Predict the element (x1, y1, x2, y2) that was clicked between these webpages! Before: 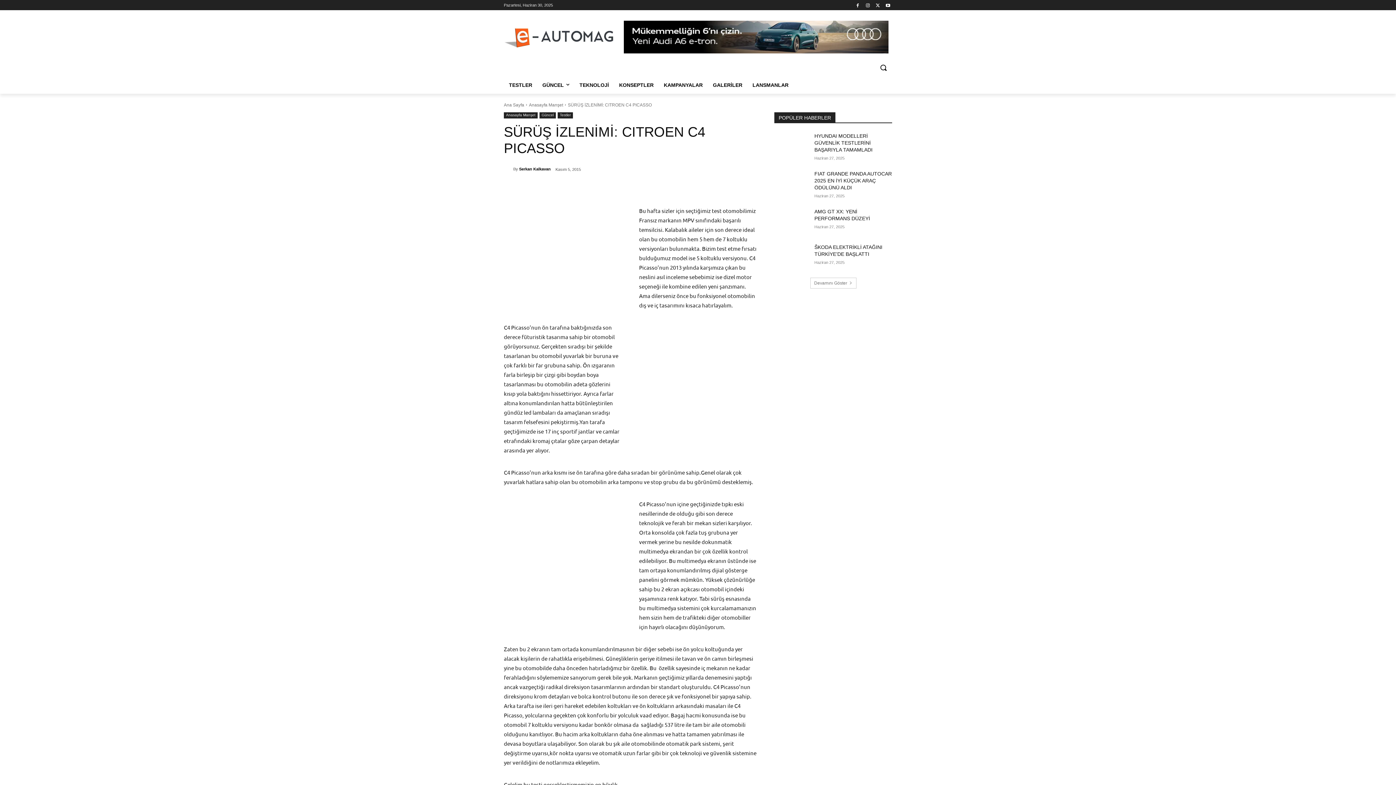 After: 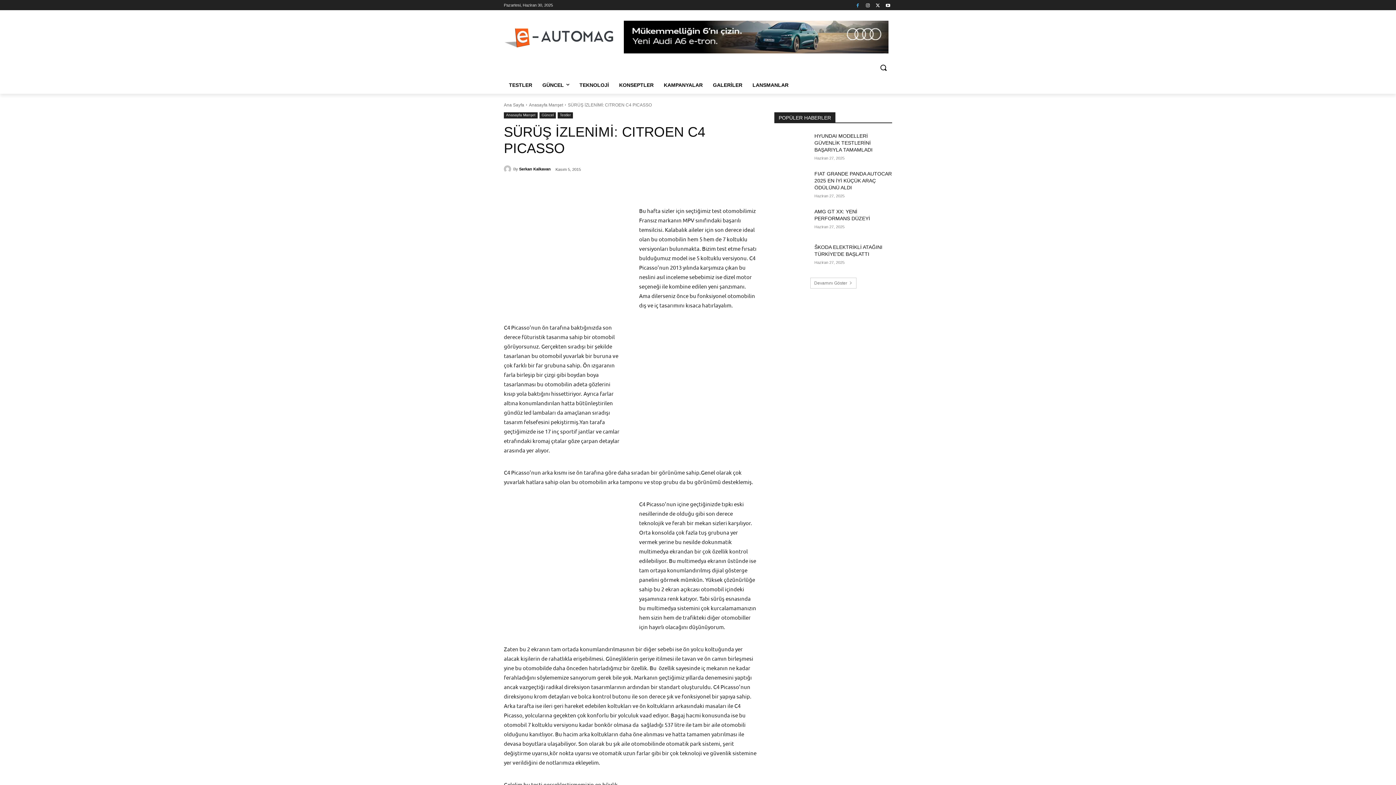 Action: bbox: (853, 0, 862, 9)